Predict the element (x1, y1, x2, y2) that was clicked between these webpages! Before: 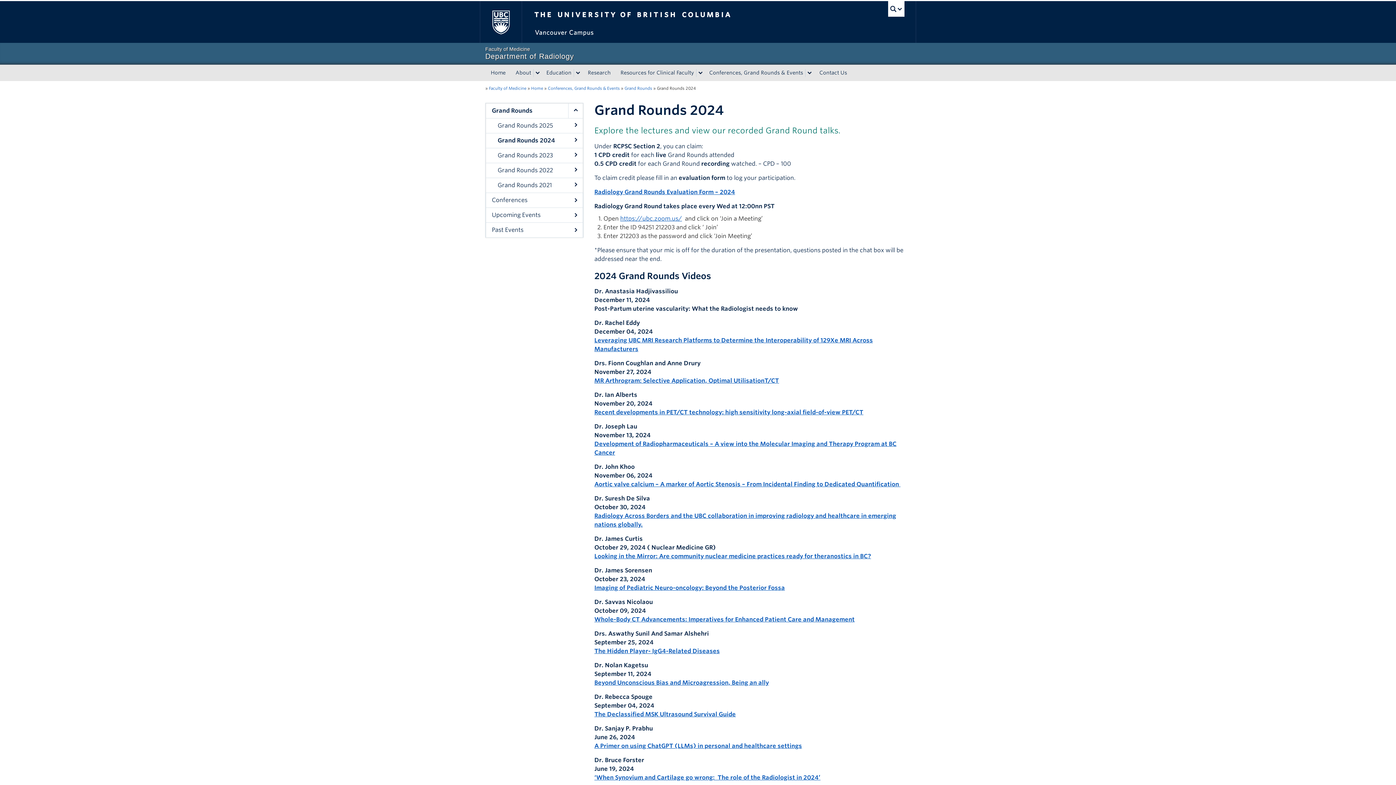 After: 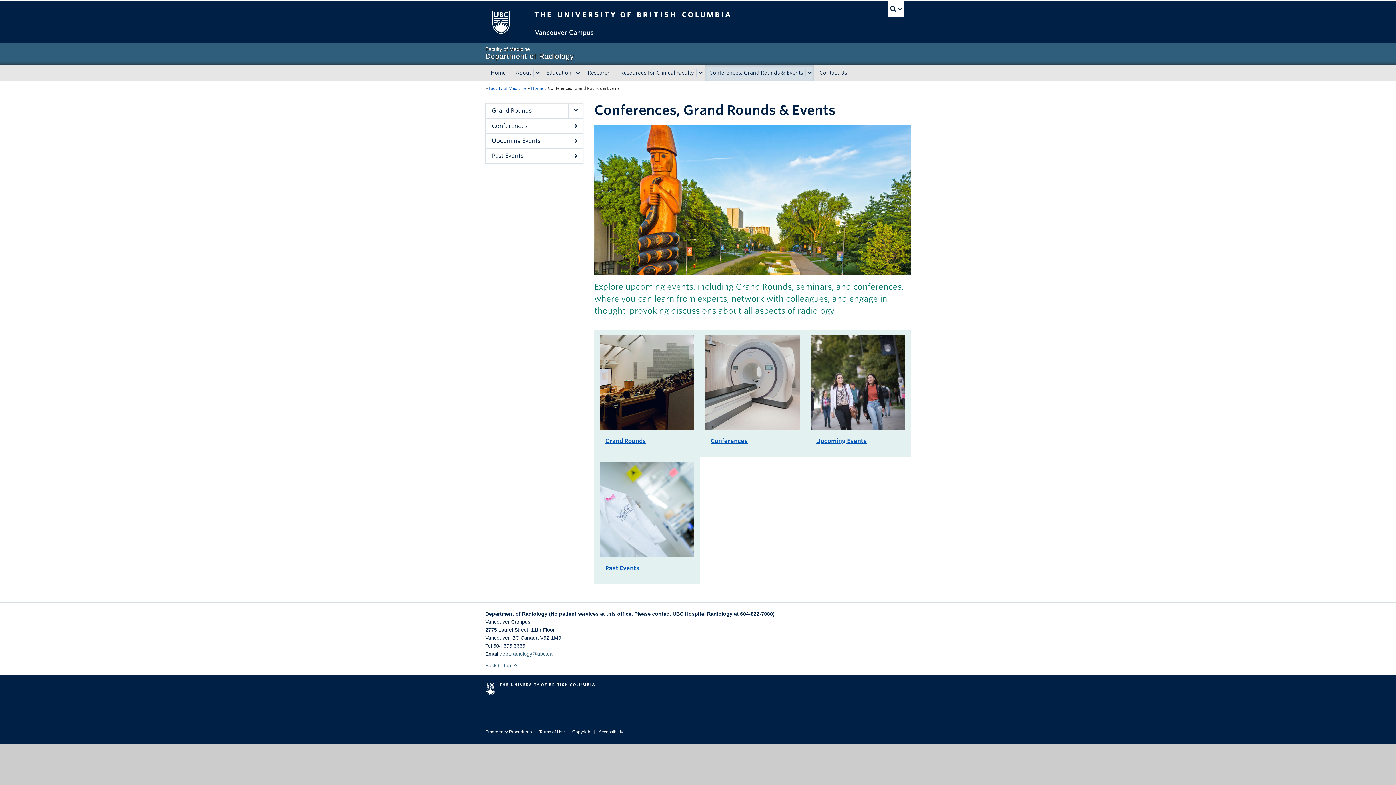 Action: bbox: (548, 85, 620, 90) label: Conferences, Grand Rounds & Events